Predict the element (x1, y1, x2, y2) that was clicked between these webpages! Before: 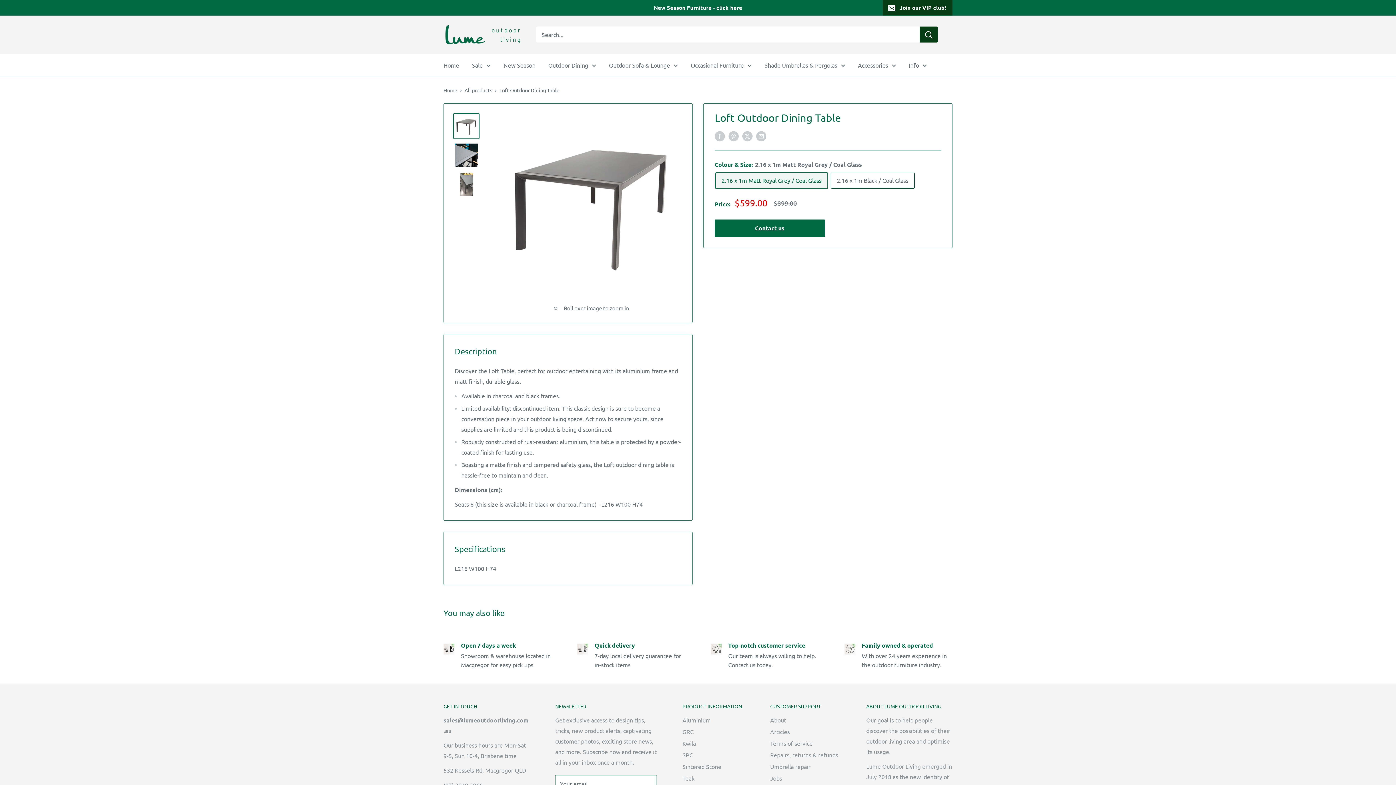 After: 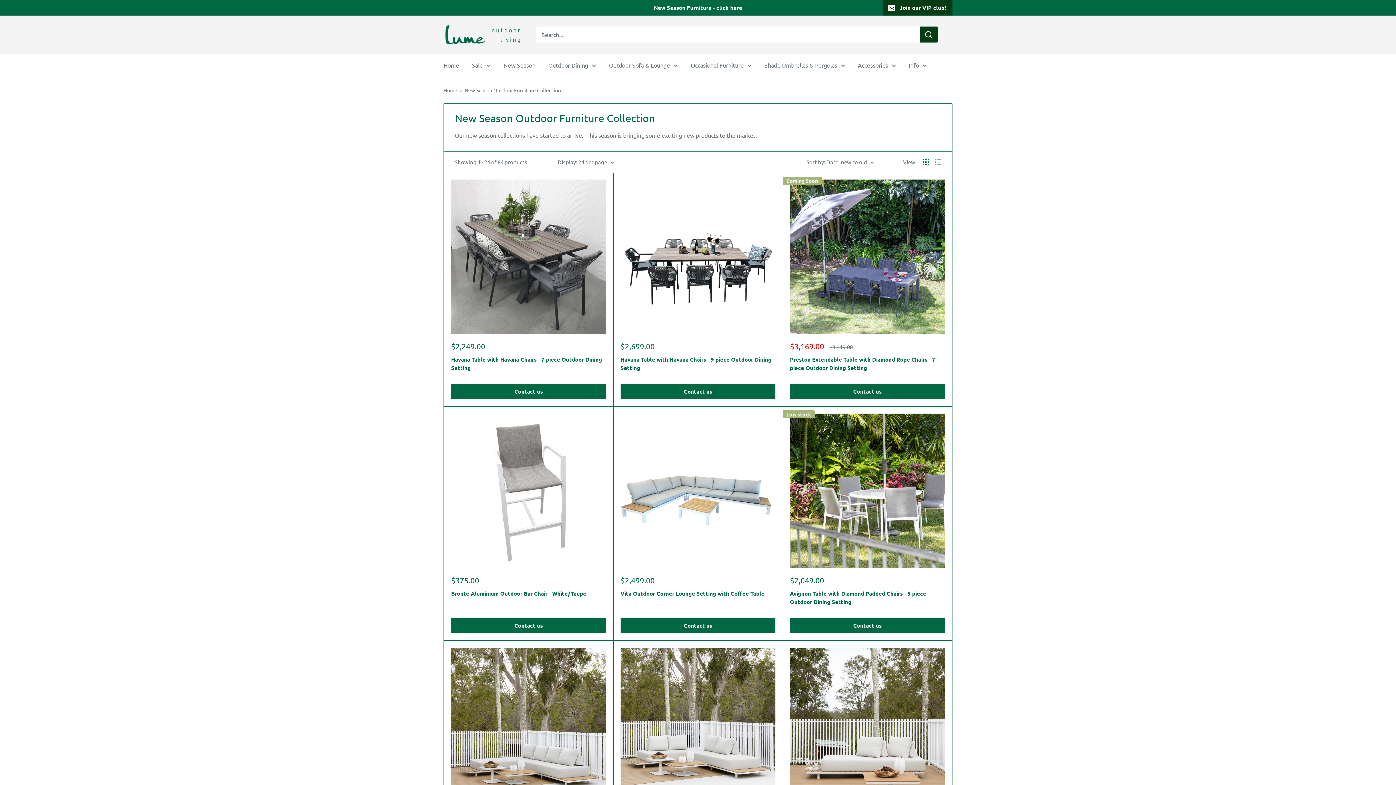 Action: bbox: (503, 59, 535, 70) label: New Season